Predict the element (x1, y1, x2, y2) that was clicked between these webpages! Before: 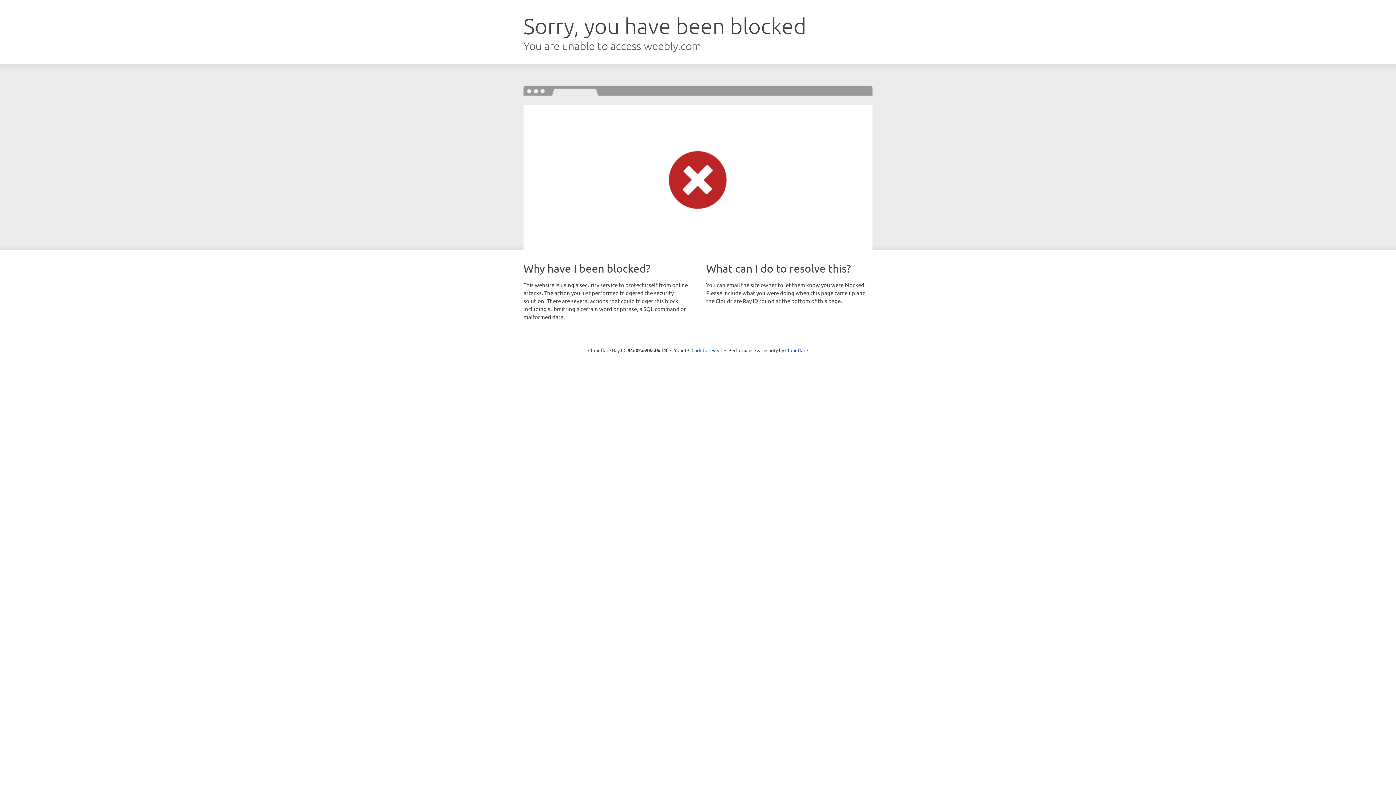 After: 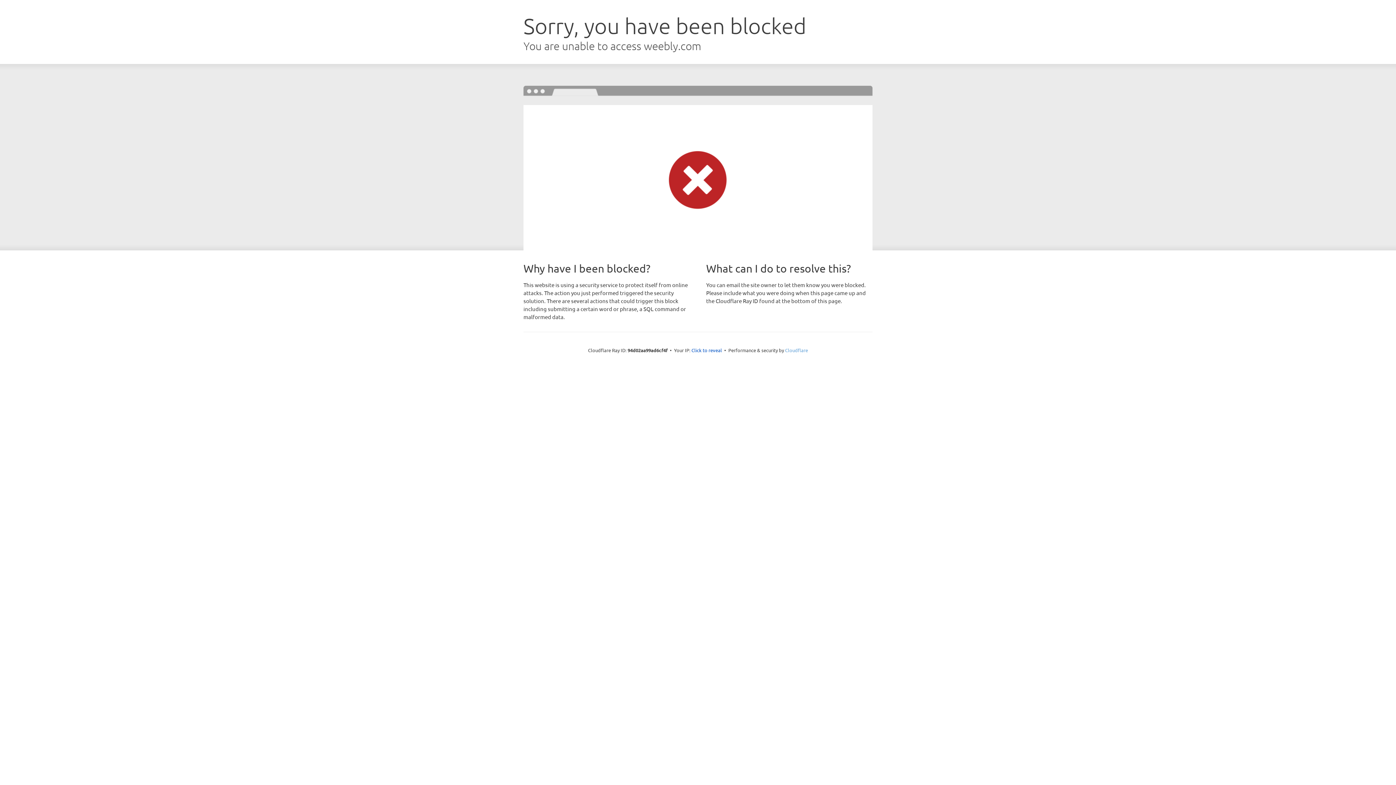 Action: label: Cloudflare bbox: (785, 347, 808, 353)